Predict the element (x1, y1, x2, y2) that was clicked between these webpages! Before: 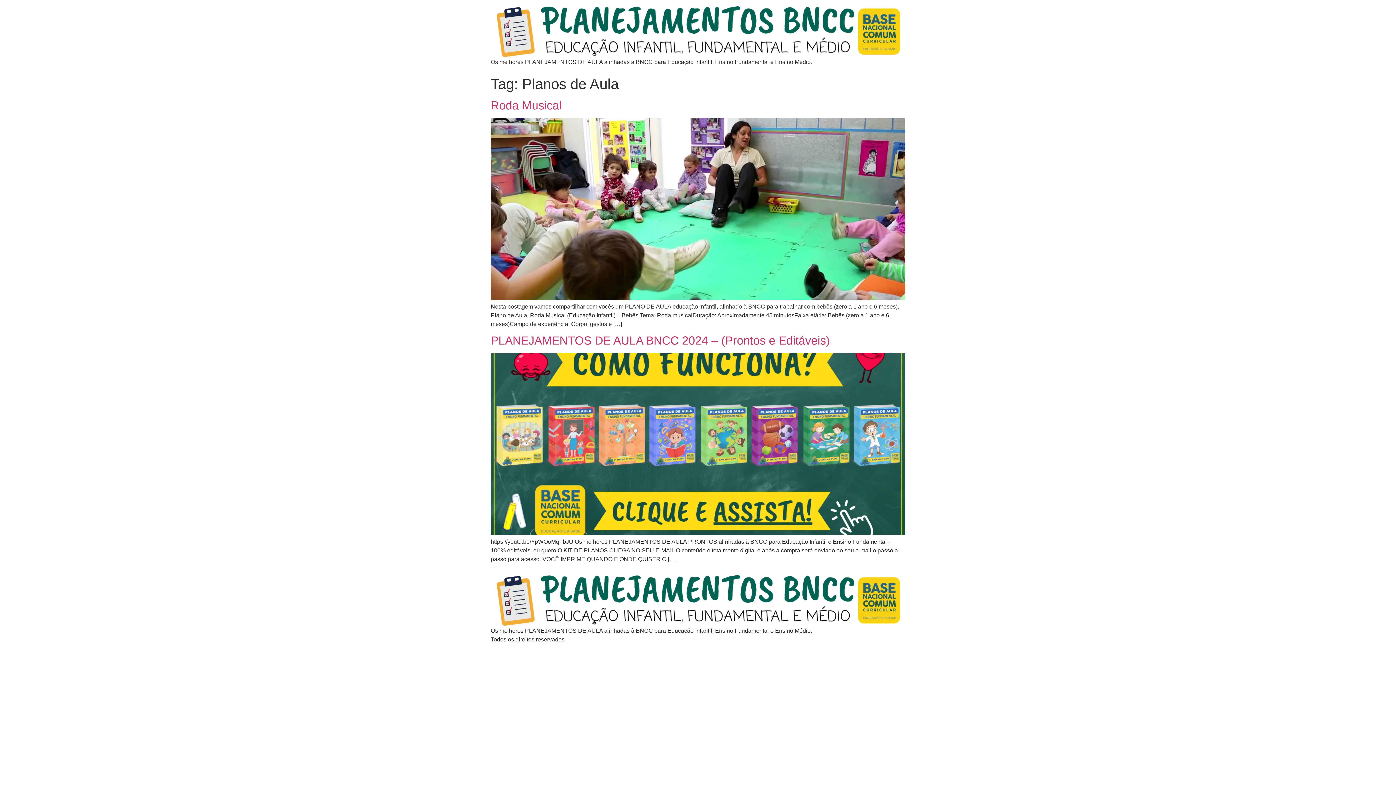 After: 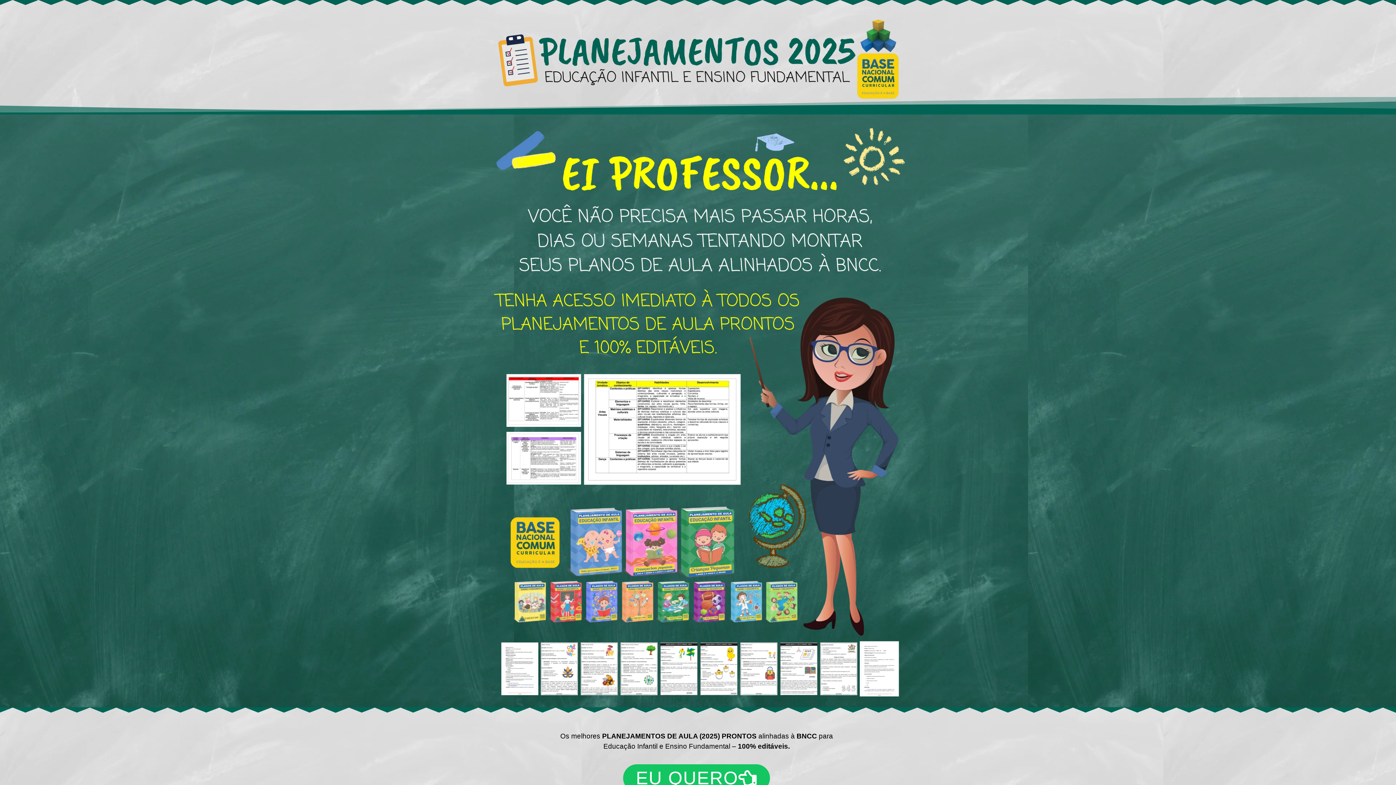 Action: bbox: (490, 5, 905, 57)